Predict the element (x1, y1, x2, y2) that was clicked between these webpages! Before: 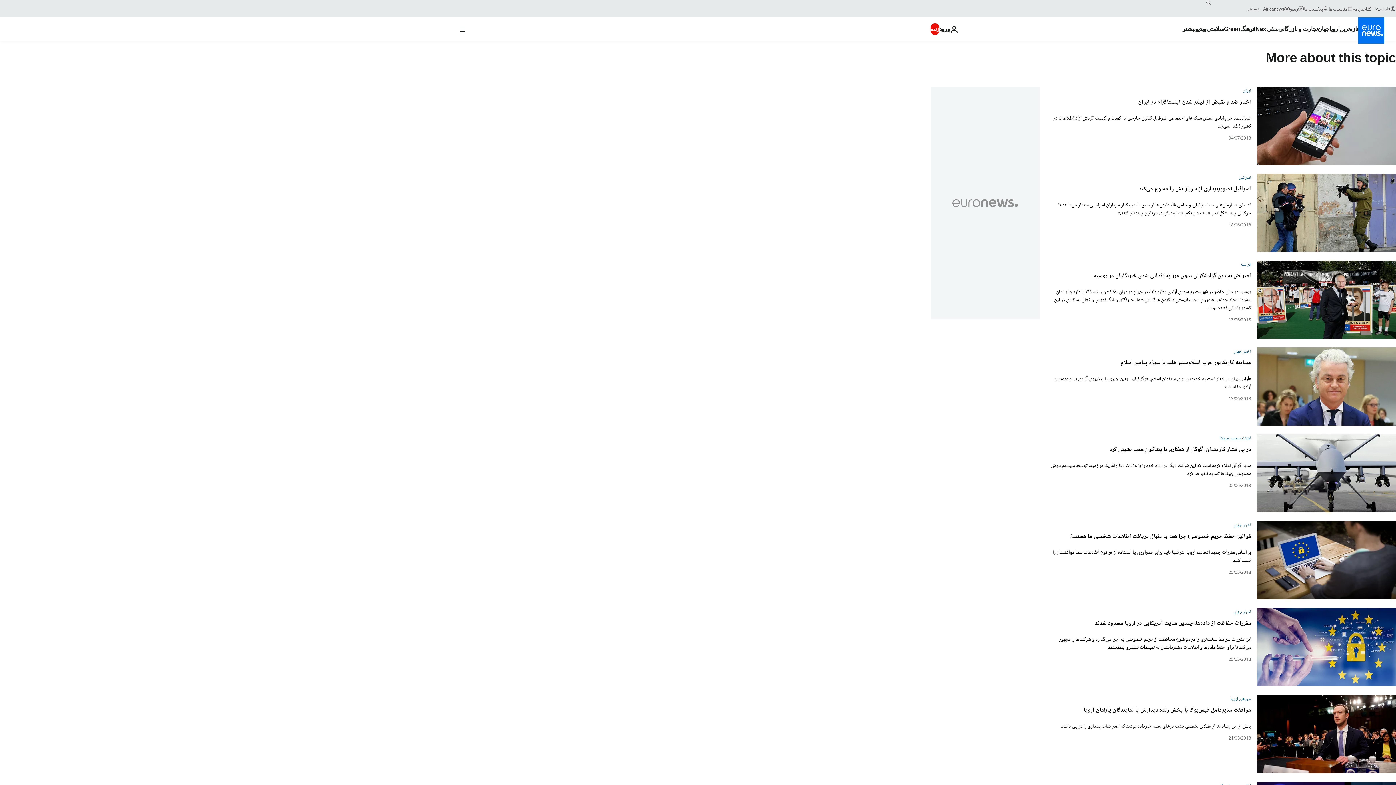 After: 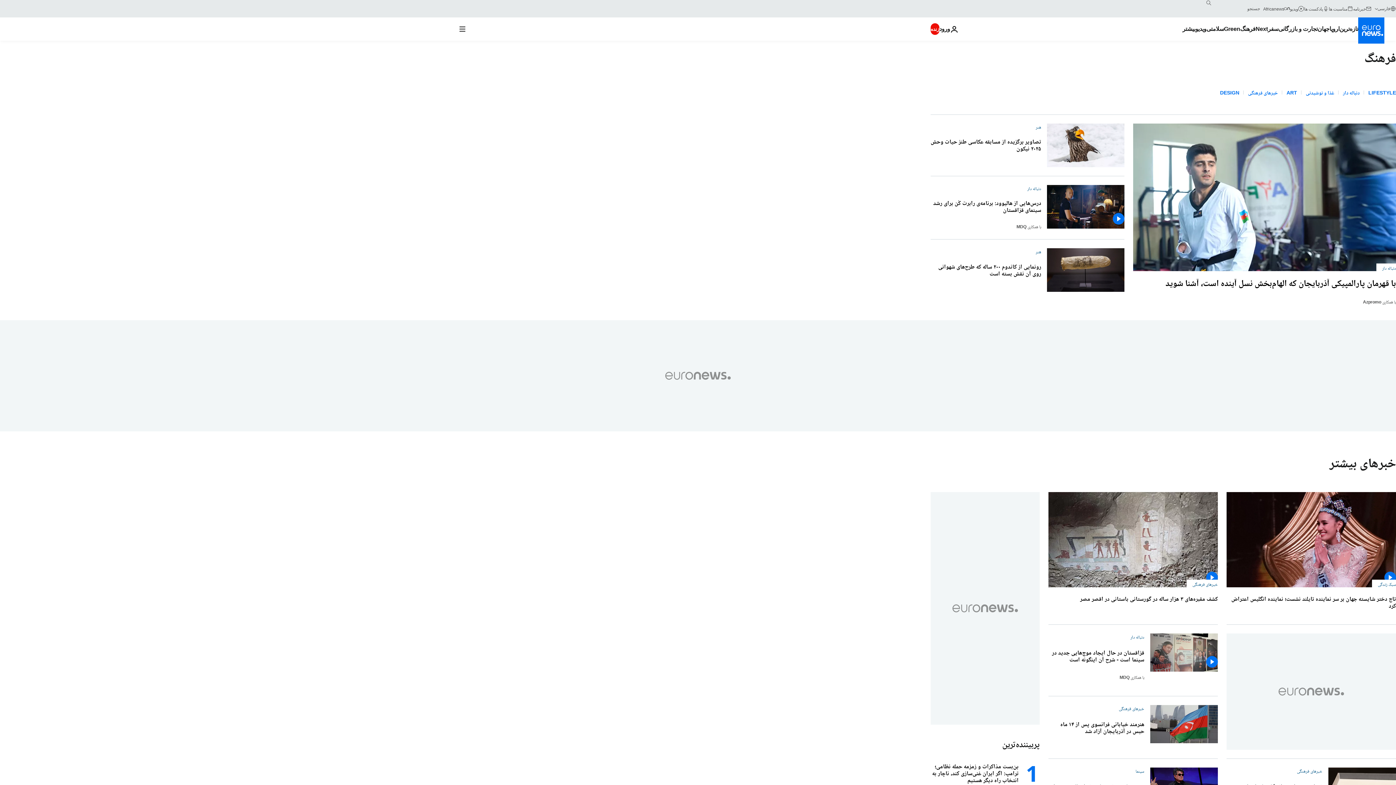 Action: bbox: (1240, 17, 1255, 40) label: Read more about فرهنگ